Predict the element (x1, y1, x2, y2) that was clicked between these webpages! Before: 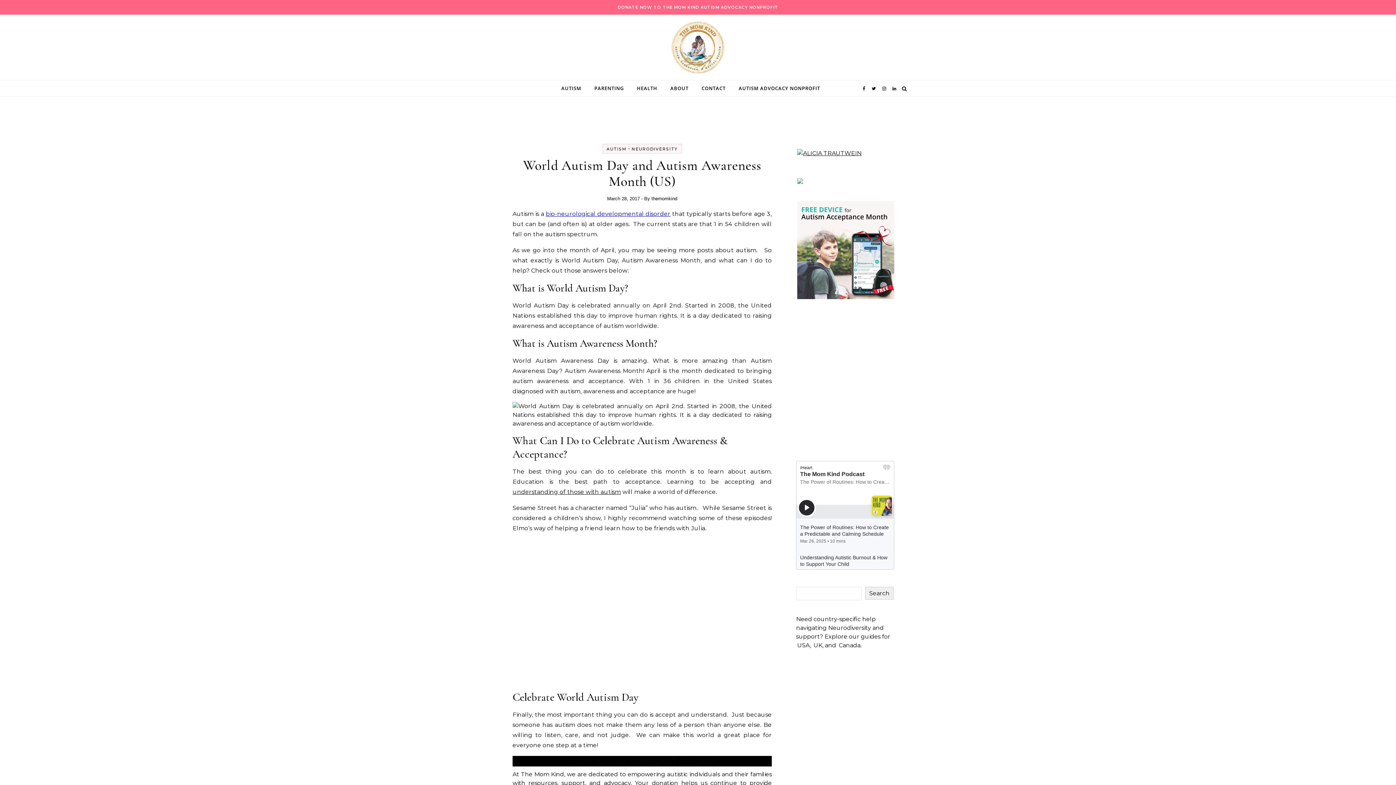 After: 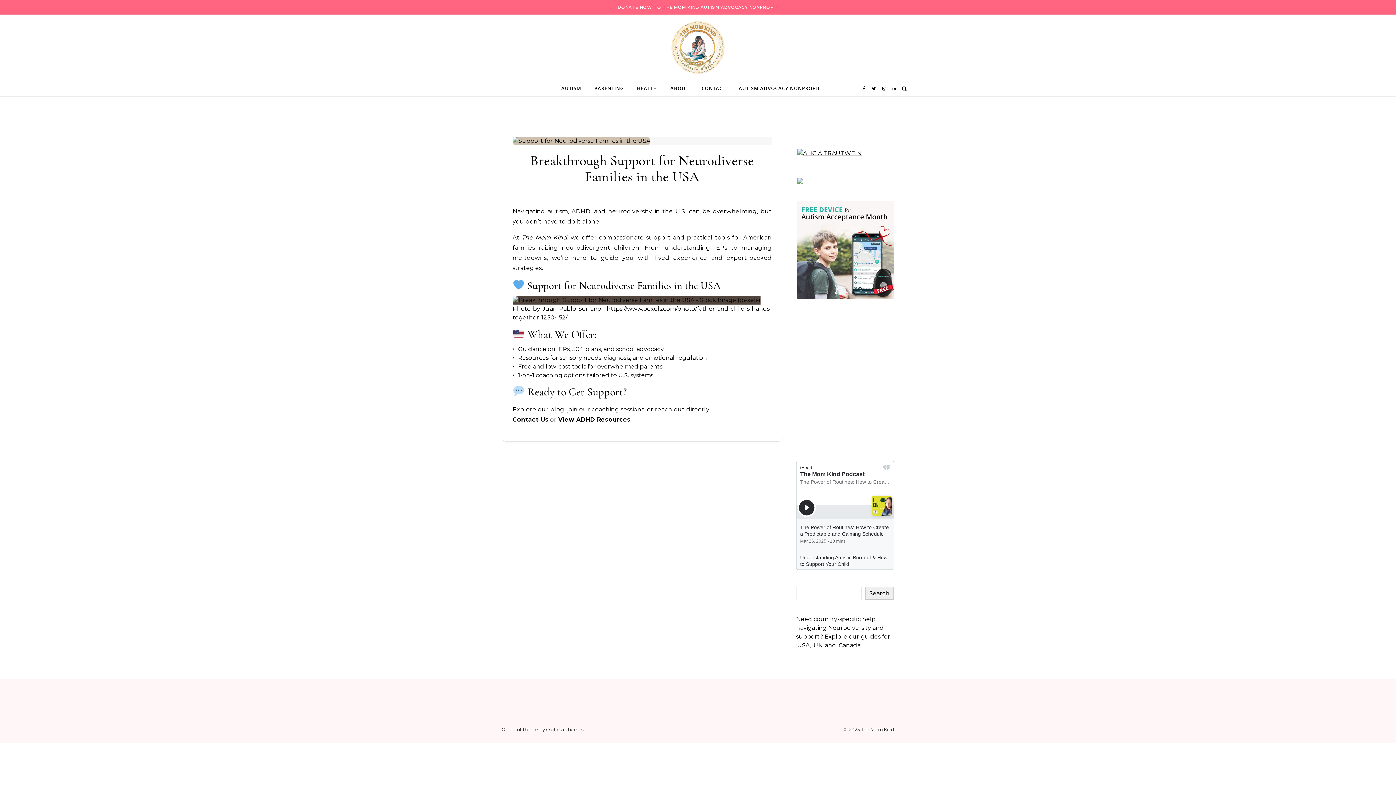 Action: label: USA bbox: (797, 642, 810, 649)